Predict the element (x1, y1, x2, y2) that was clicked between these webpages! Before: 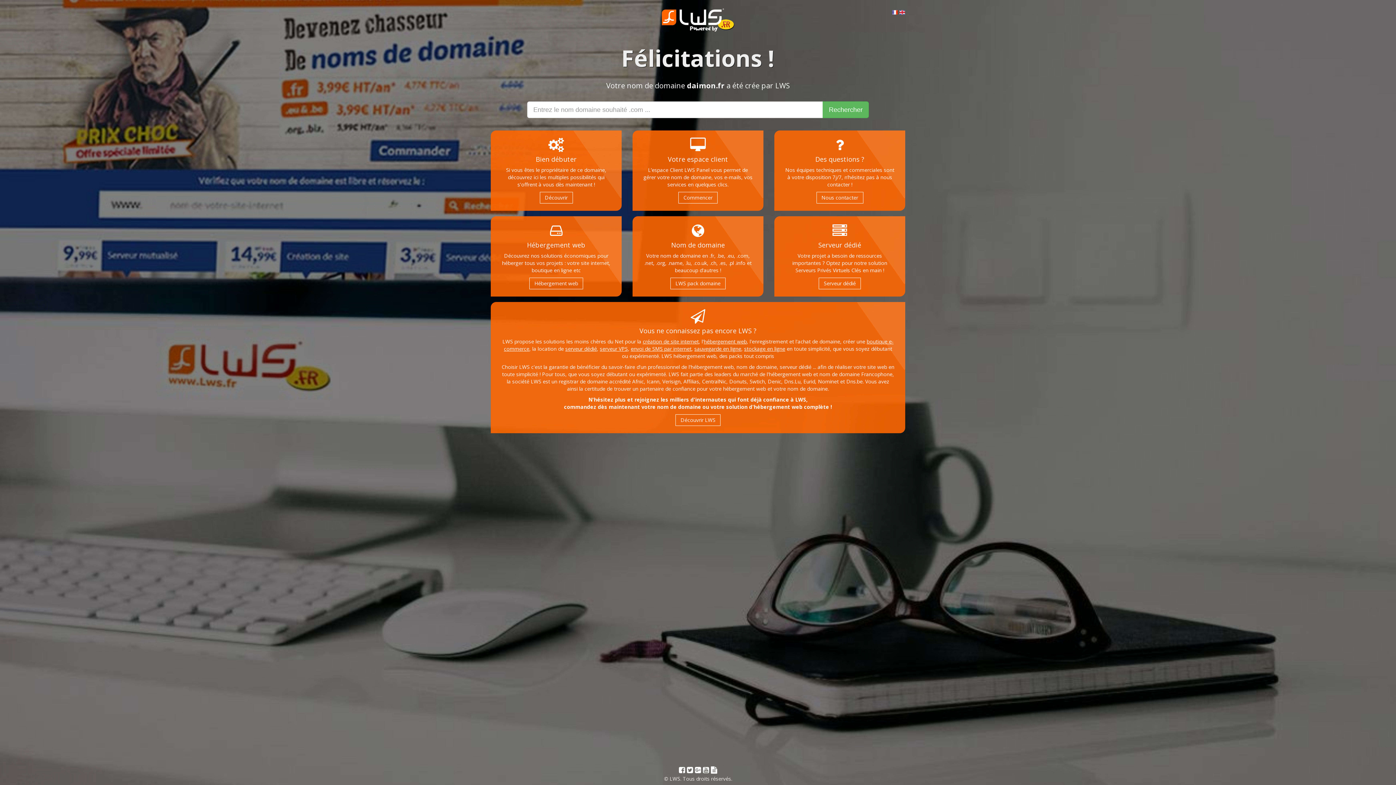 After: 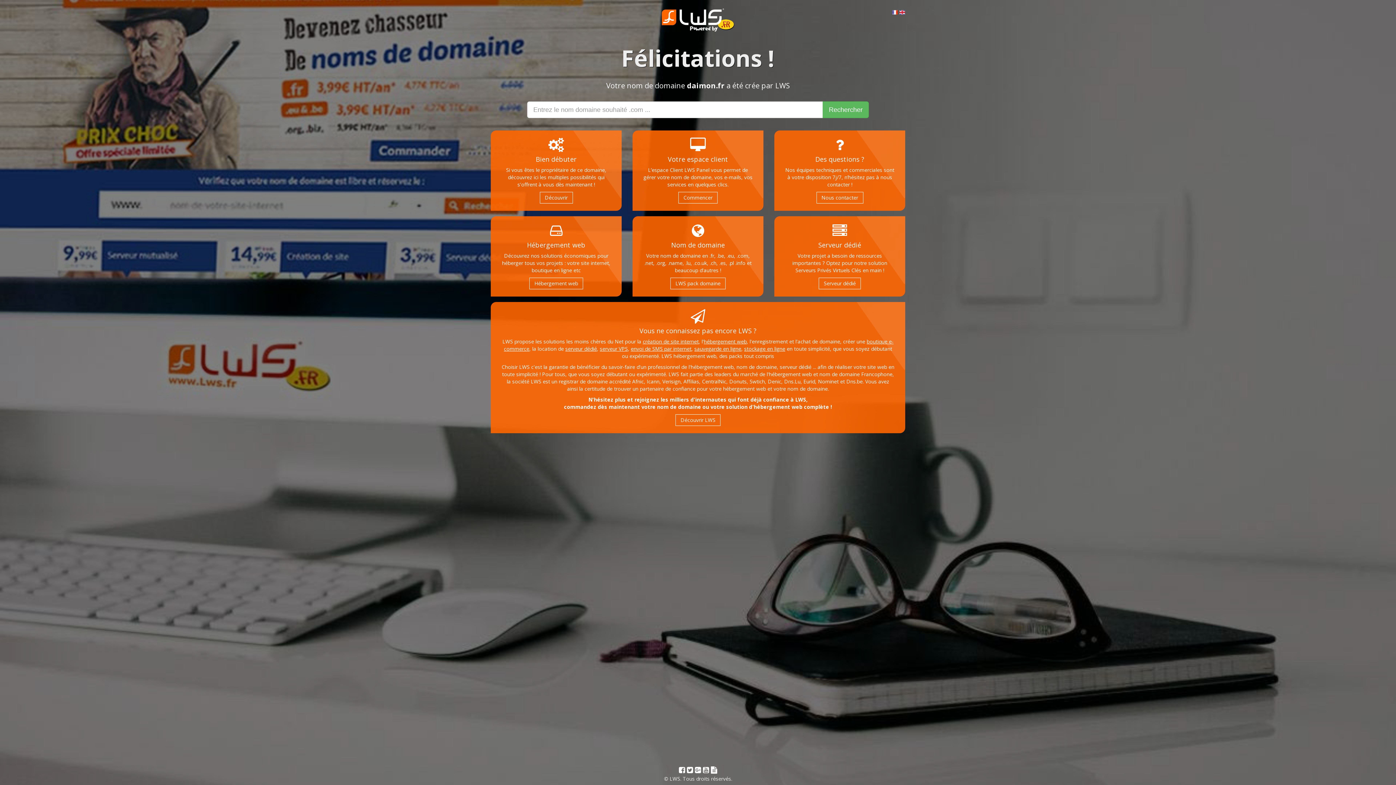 Action: bbox: (687, 765, 693, 775)